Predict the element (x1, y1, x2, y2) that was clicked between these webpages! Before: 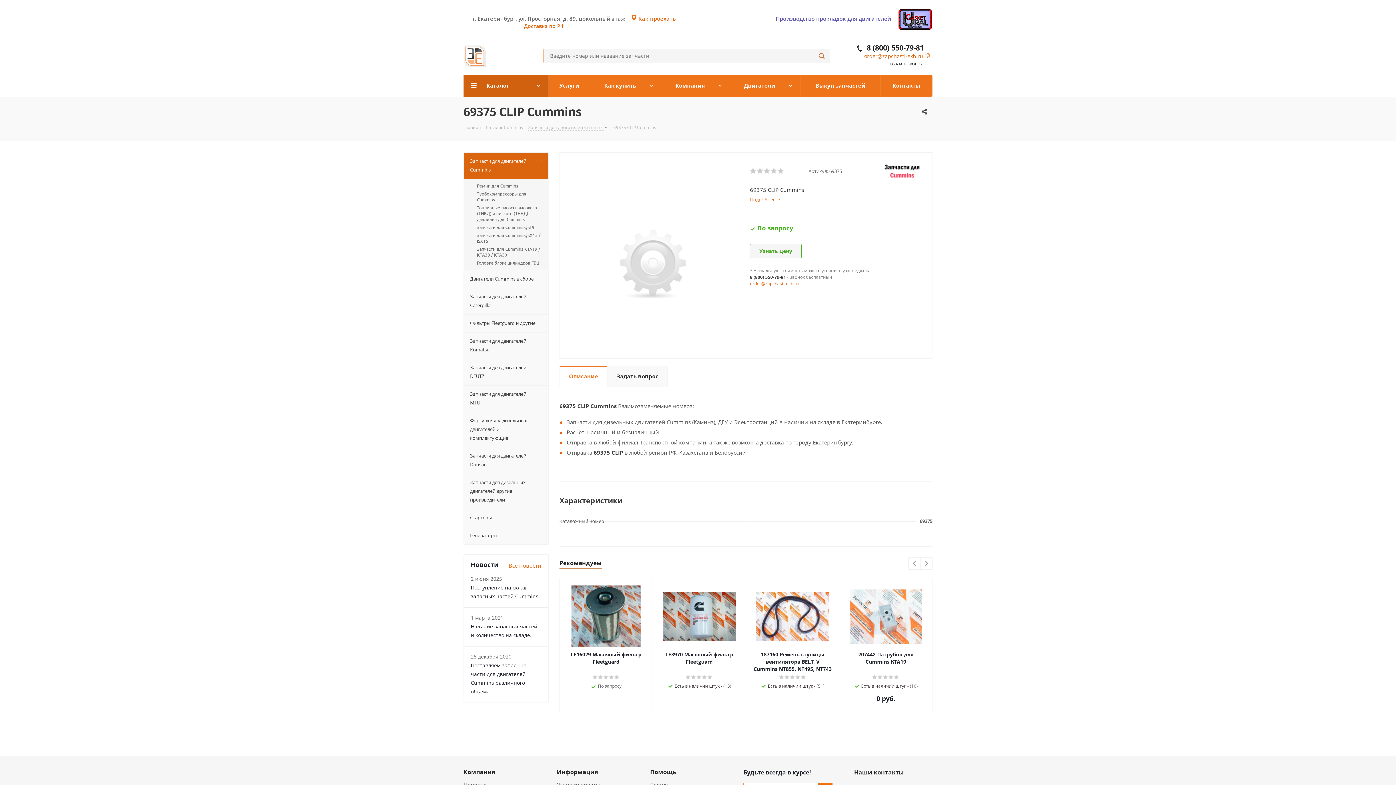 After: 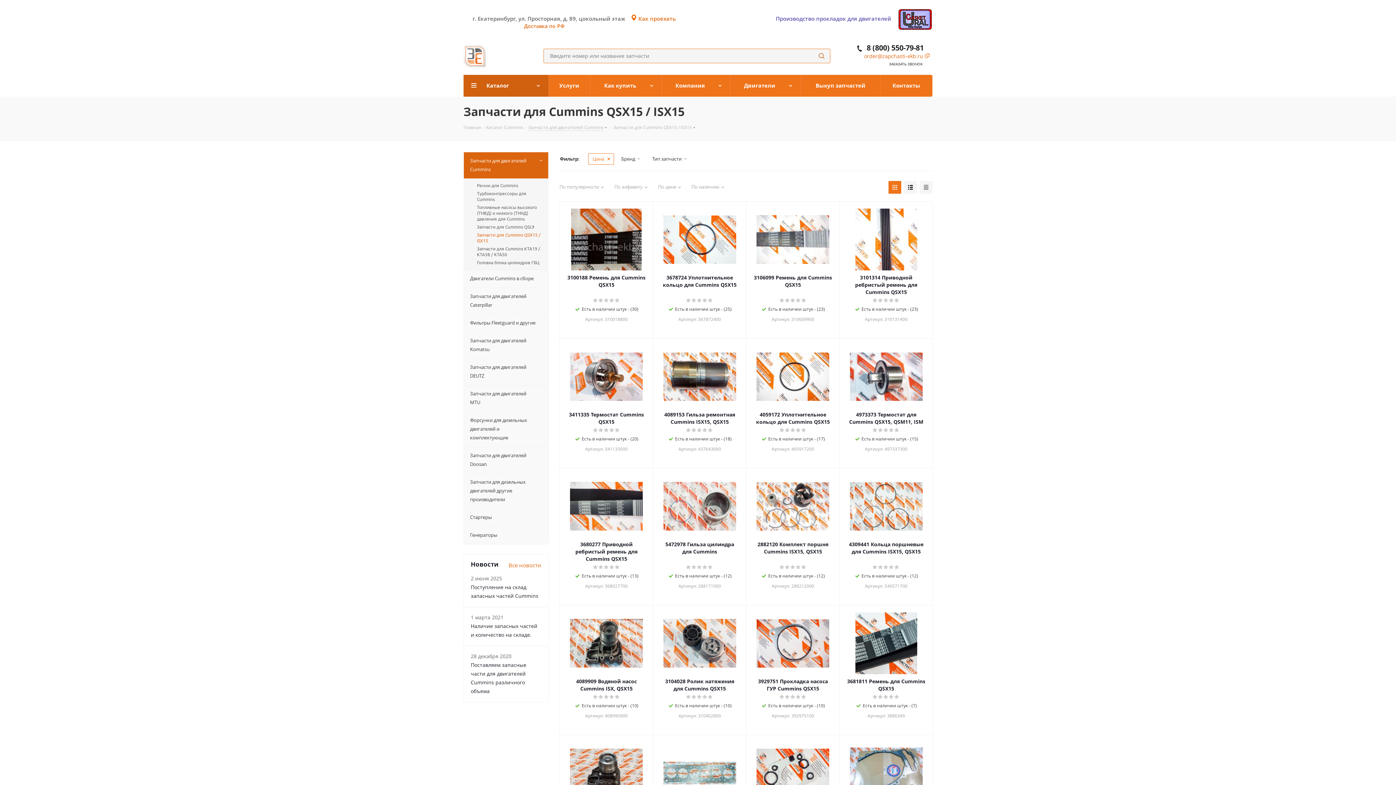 Action: bbox: (473, 231, 545, 245) label: Запчасти для Cummins QSX15 / ISX15